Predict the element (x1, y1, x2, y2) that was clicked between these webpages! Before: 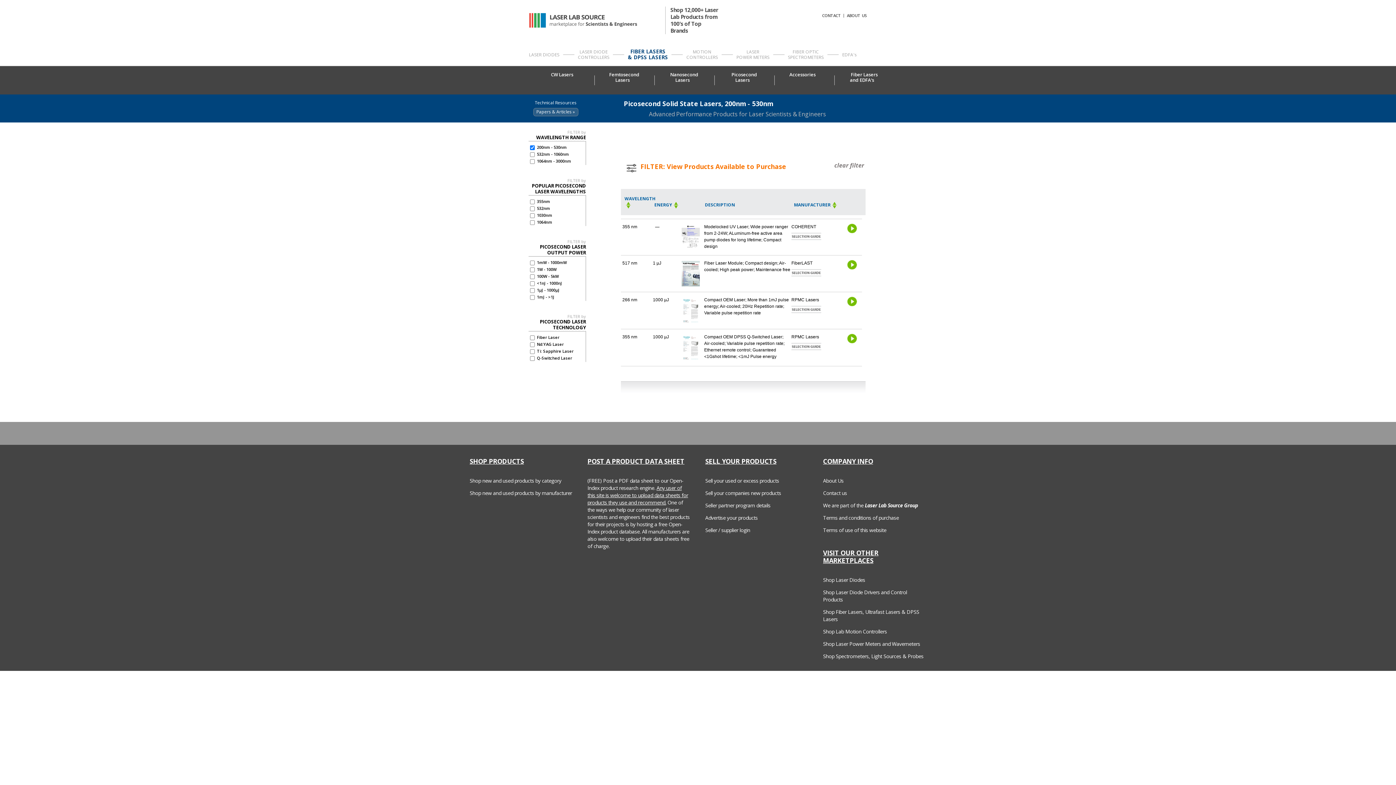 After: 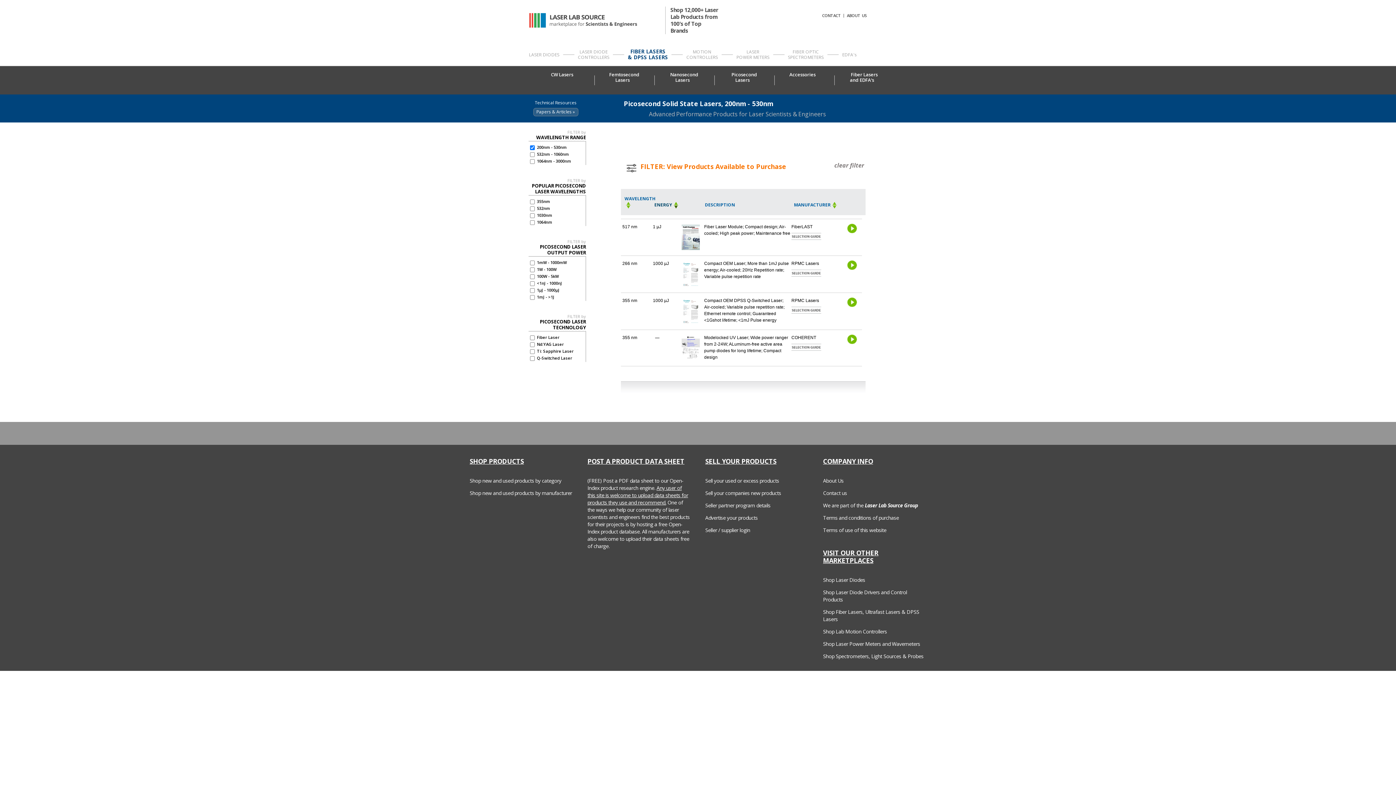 Action: bbox: (654, 201, 679, 208) label: ENERGY